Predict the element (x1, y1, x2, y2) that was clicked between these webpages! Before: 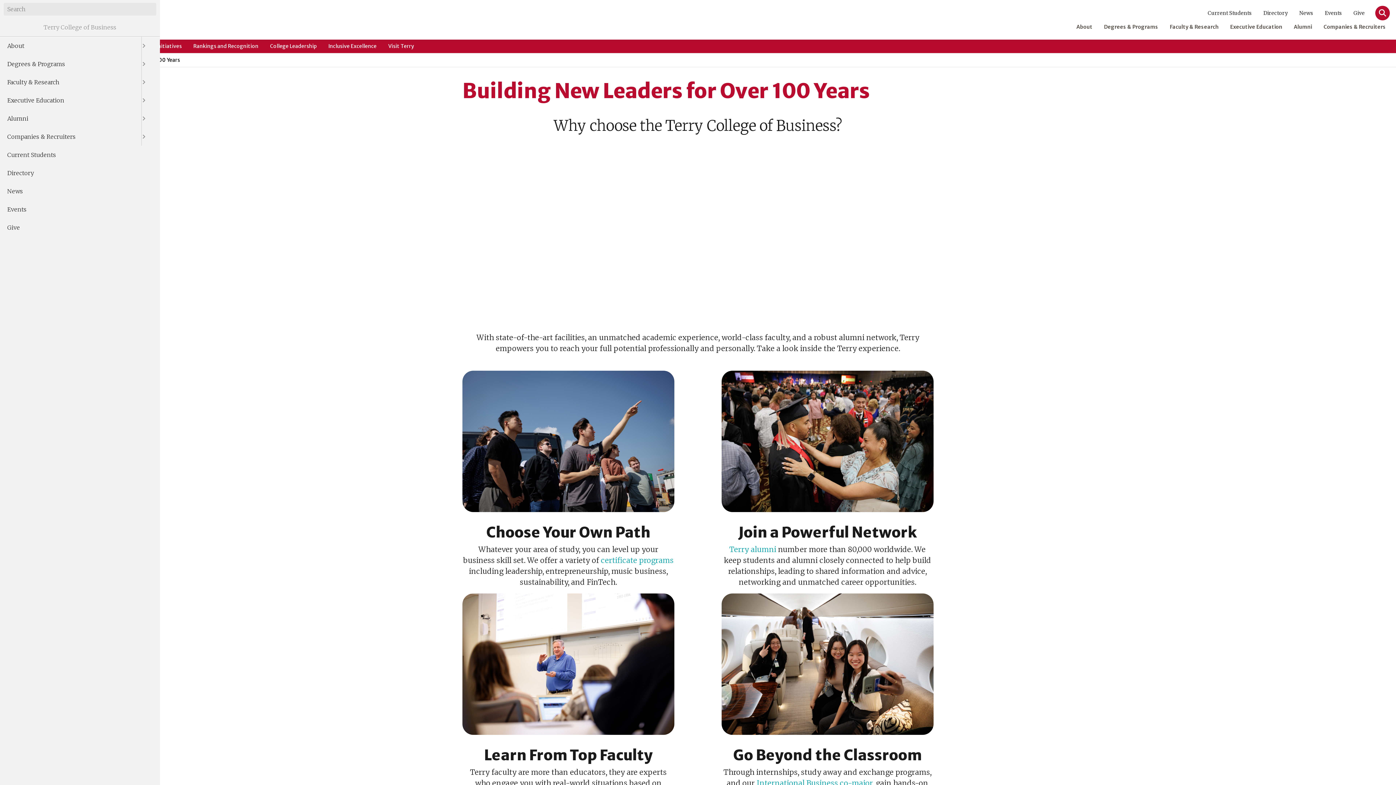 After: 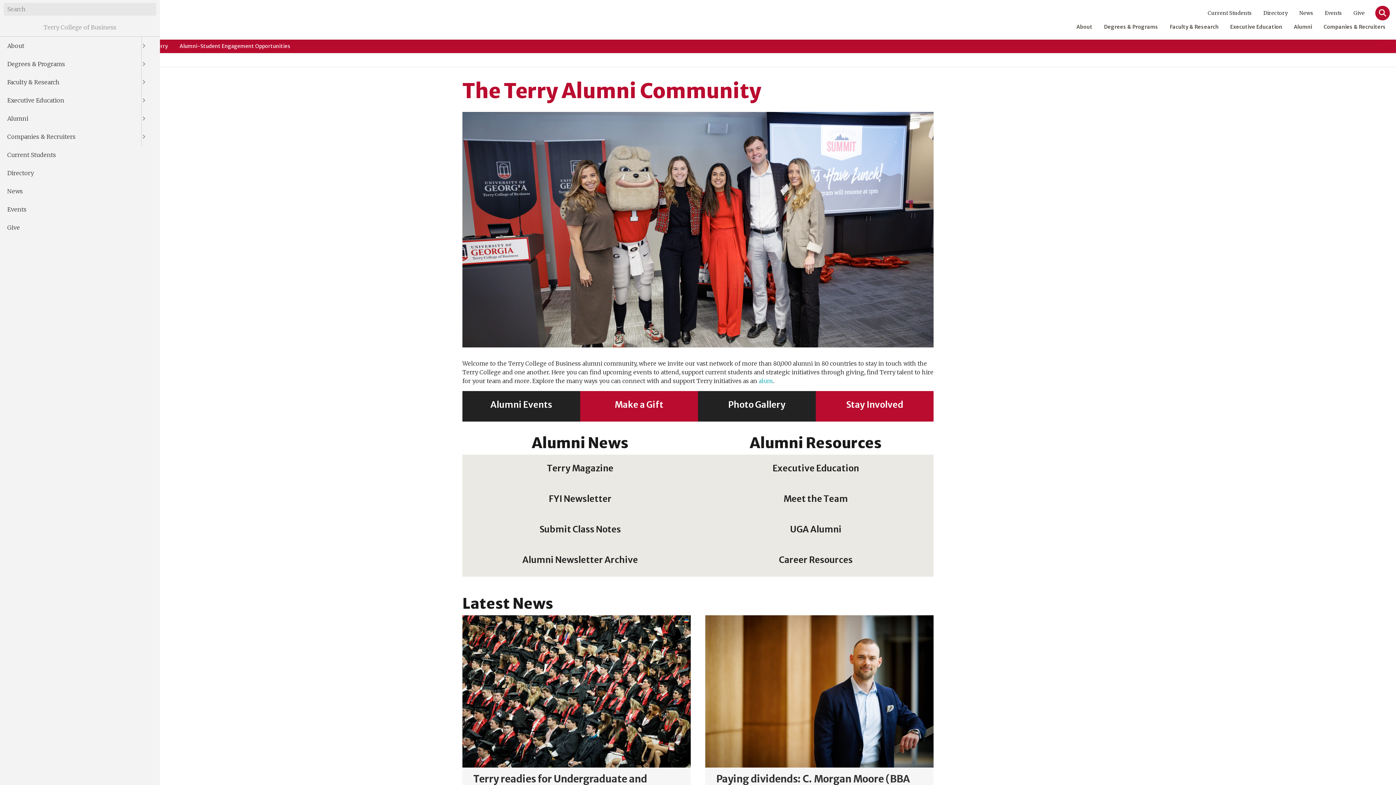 Action: label: Terry alumni bbox: (729, 545, 776, 554)